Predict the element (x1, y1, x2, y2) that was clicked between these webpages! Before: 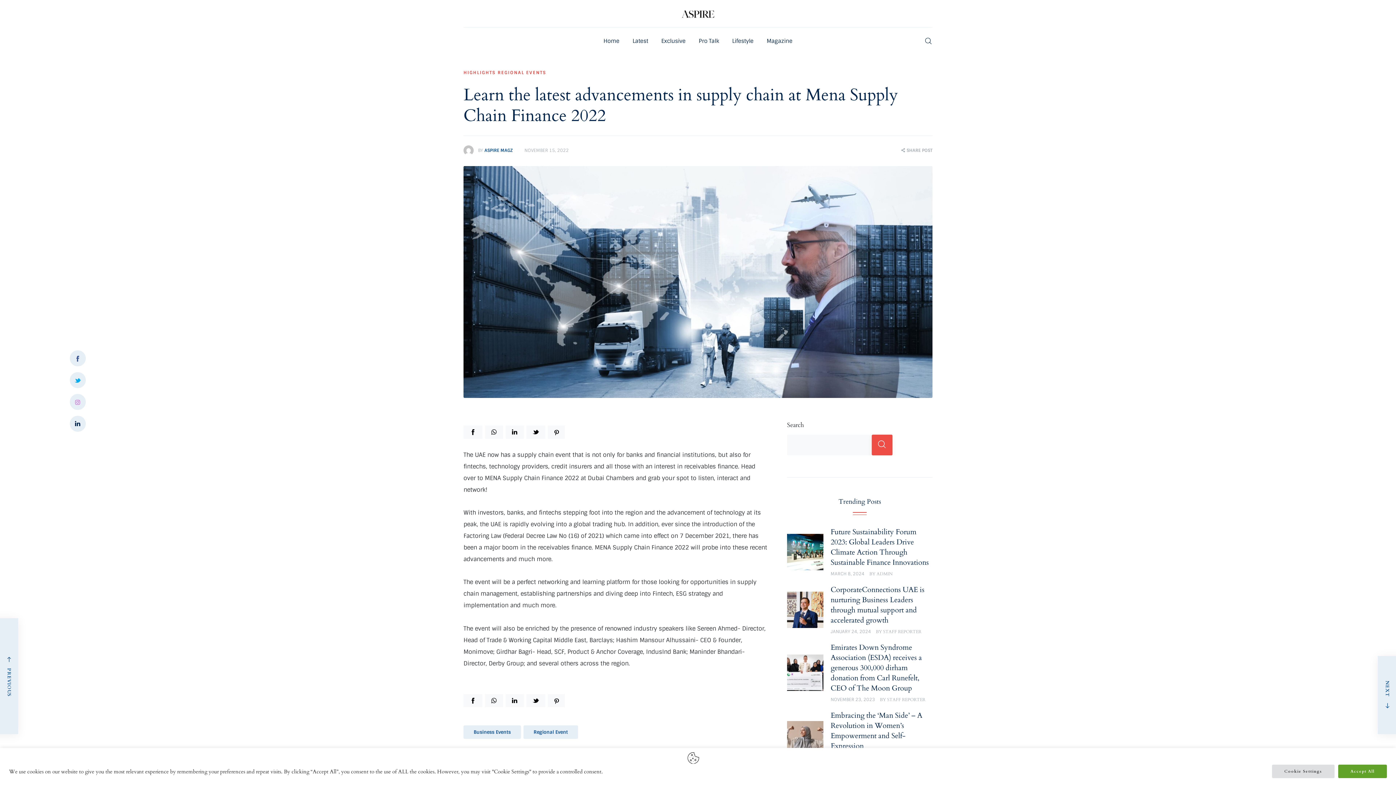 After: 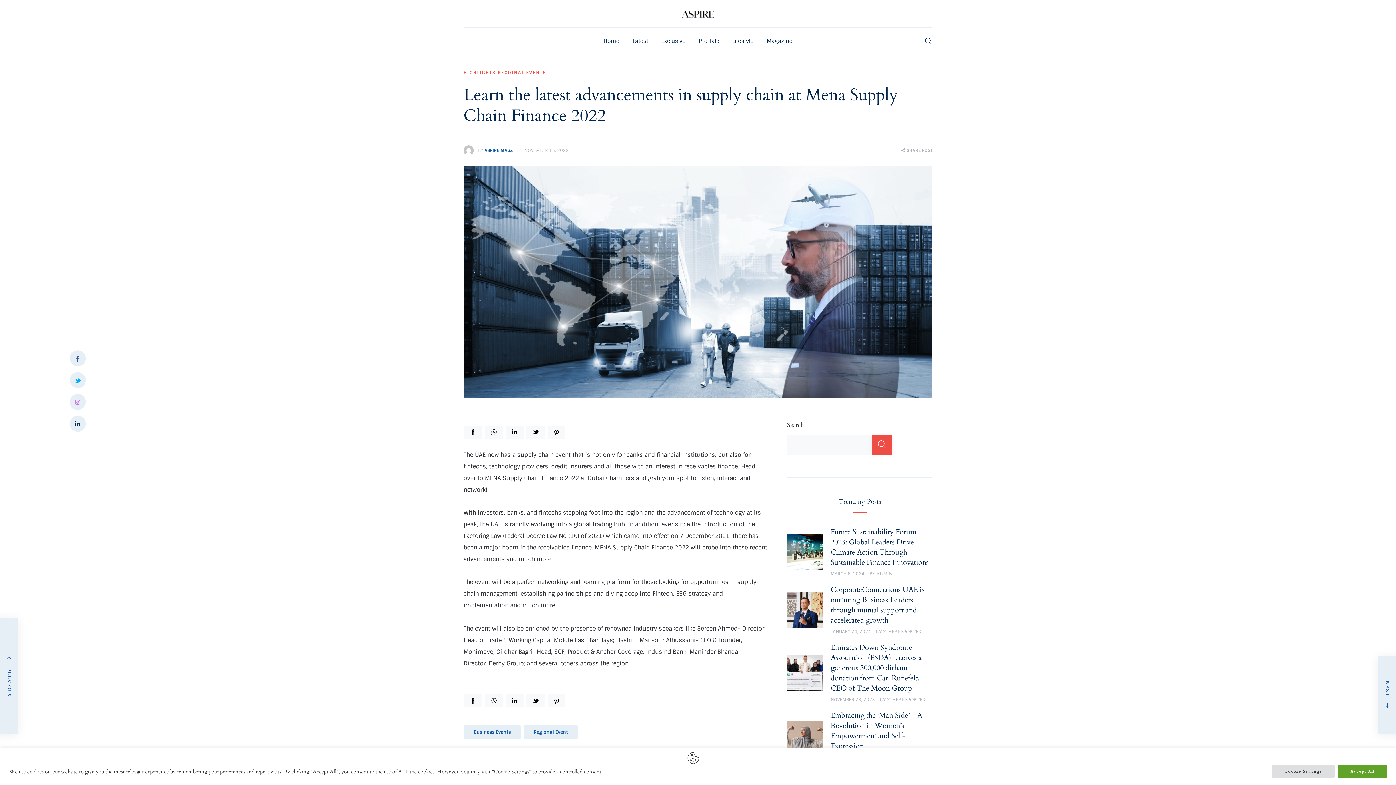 Action: bbox: (69, 394, 85, 410) label: Instagram